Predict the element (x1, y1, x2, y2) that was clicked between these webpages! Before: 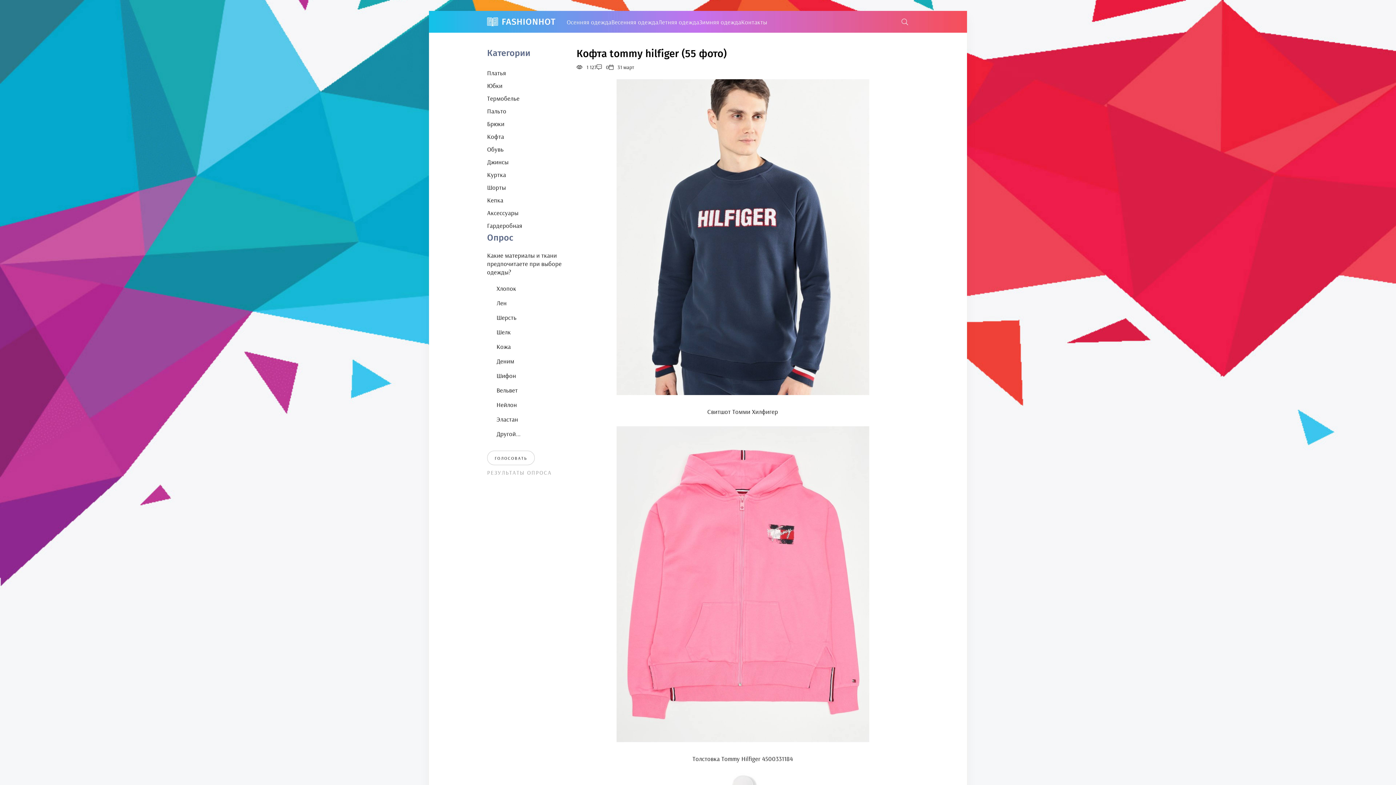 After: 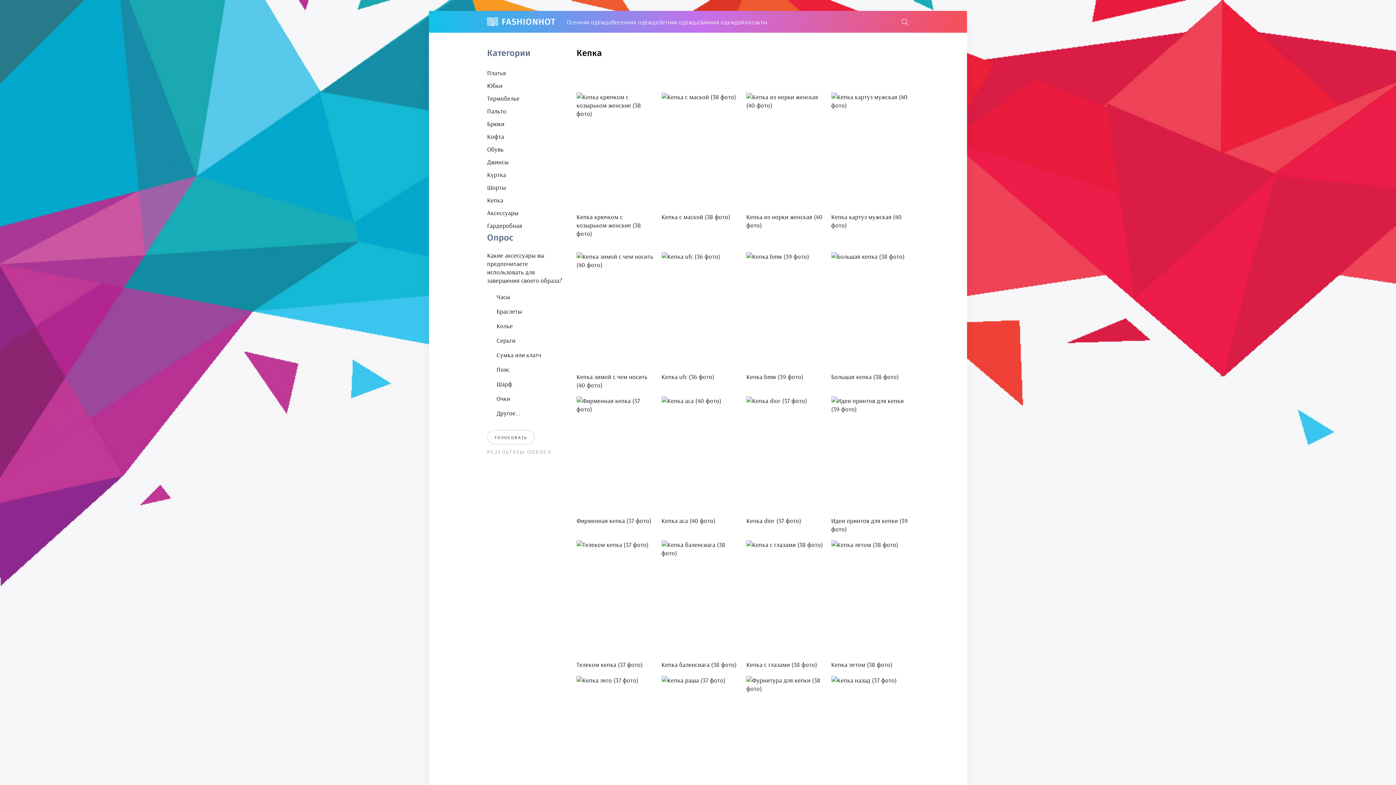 Action: bbox: (487, 196, 503, 204) label: Кепка